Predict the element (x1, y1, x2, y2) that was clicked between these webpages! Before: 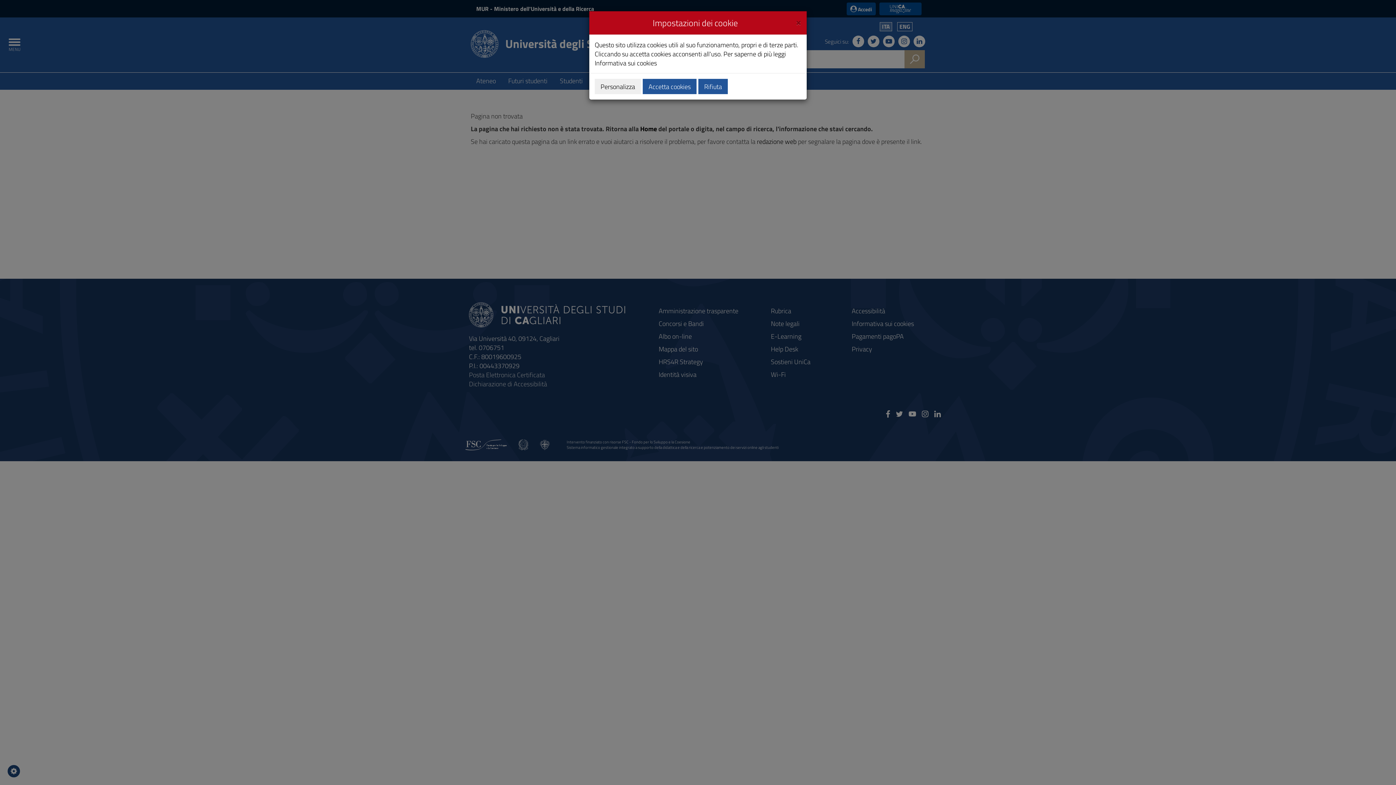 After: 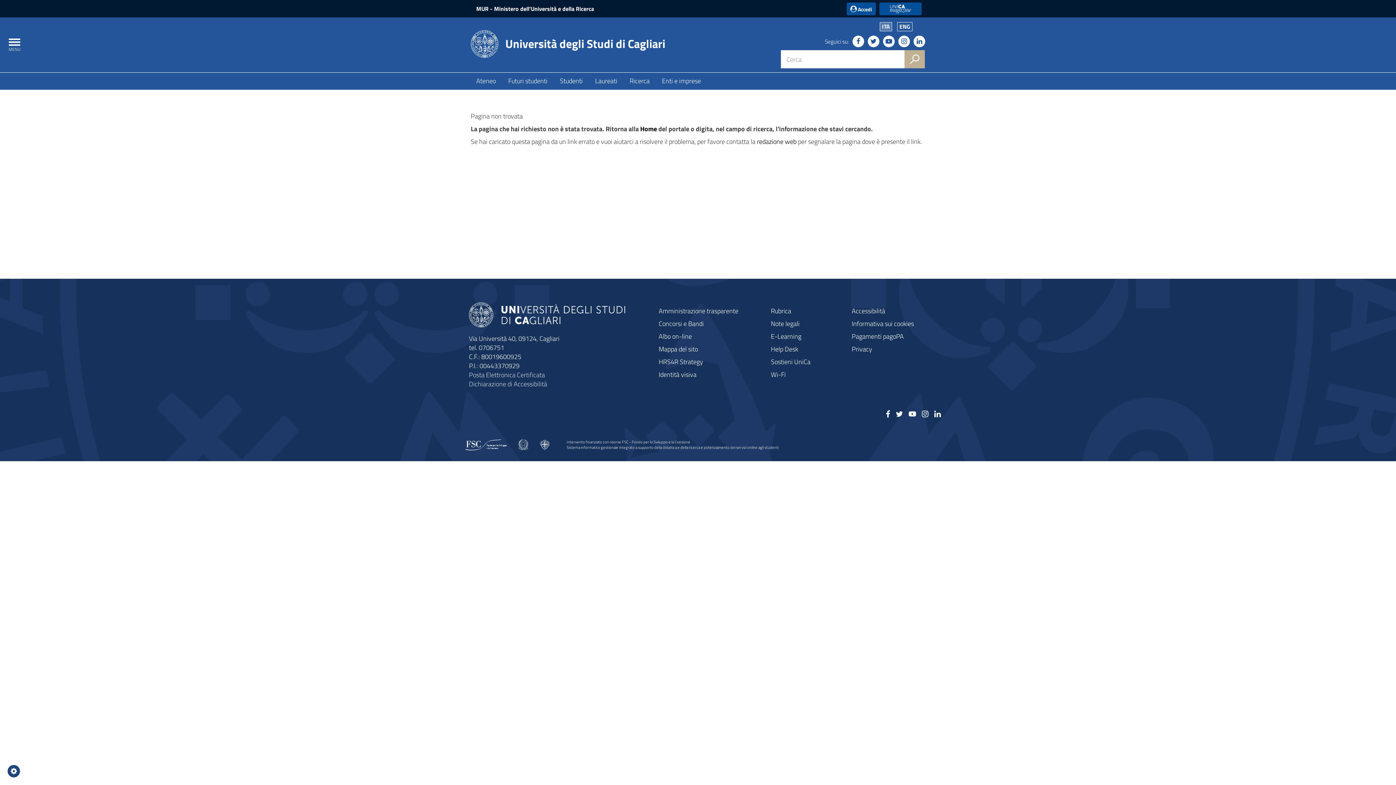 Action: label: Close bbox: (796, 16, 801, 26)